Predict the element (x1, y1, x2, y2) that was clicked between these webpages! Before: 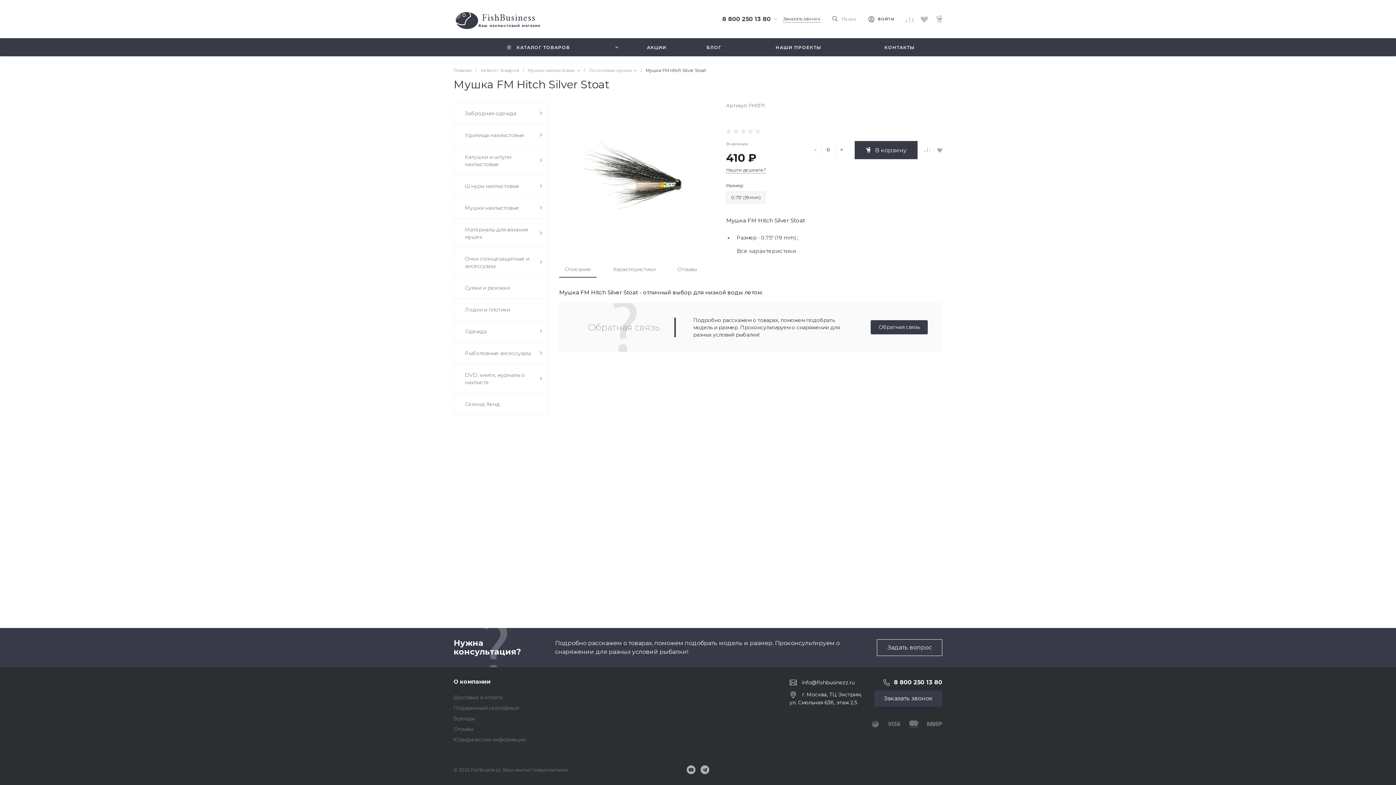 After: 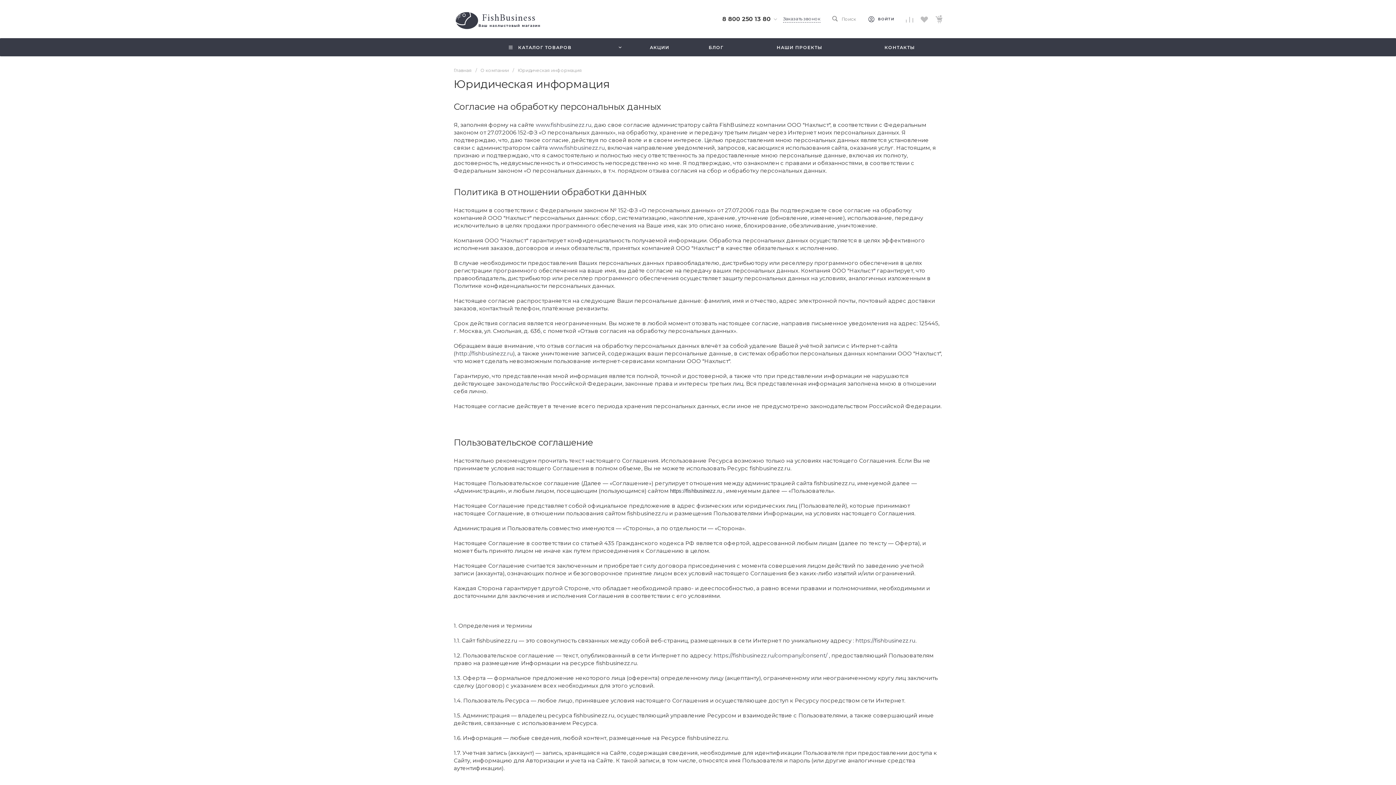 Action: bbox: (453, 736, 525, 743) label: Юридическая информация